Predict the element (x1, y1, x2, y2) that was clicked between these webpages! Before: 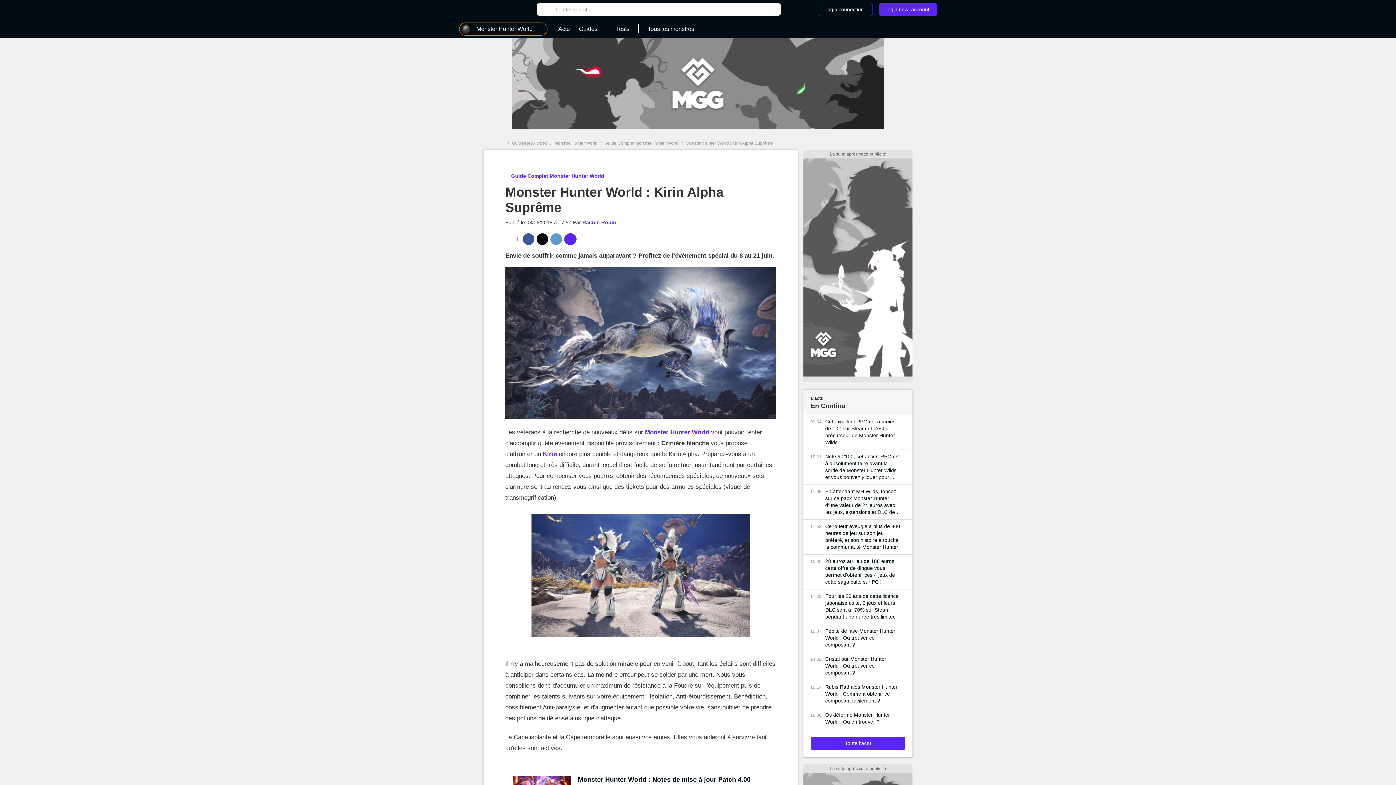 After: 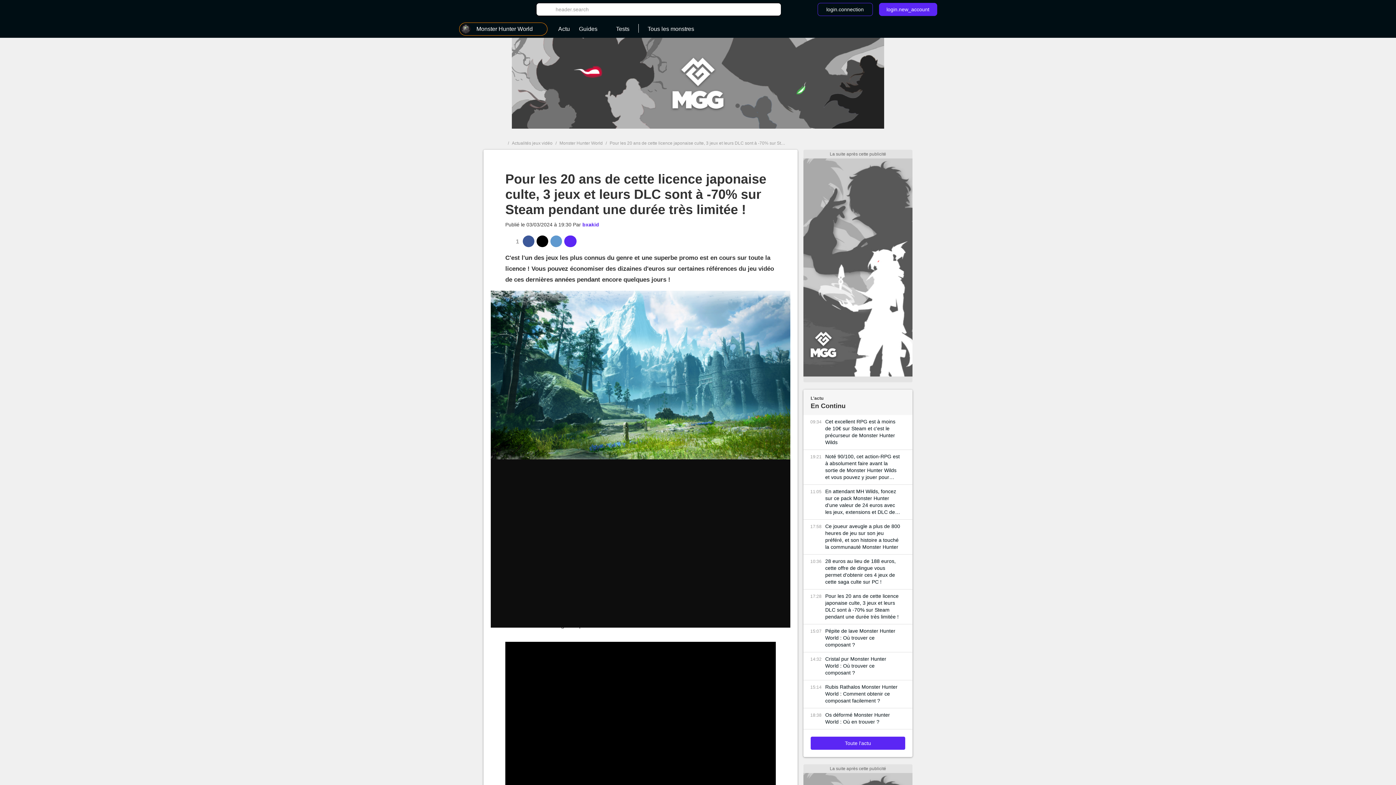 Action: bbox: (825, 593, 901, 620) label: Pour les 20 ans de cette licence japonaise culte, 3 jeux et leurs DLC sont à -70% sur Steam pendant une durée très limitée !